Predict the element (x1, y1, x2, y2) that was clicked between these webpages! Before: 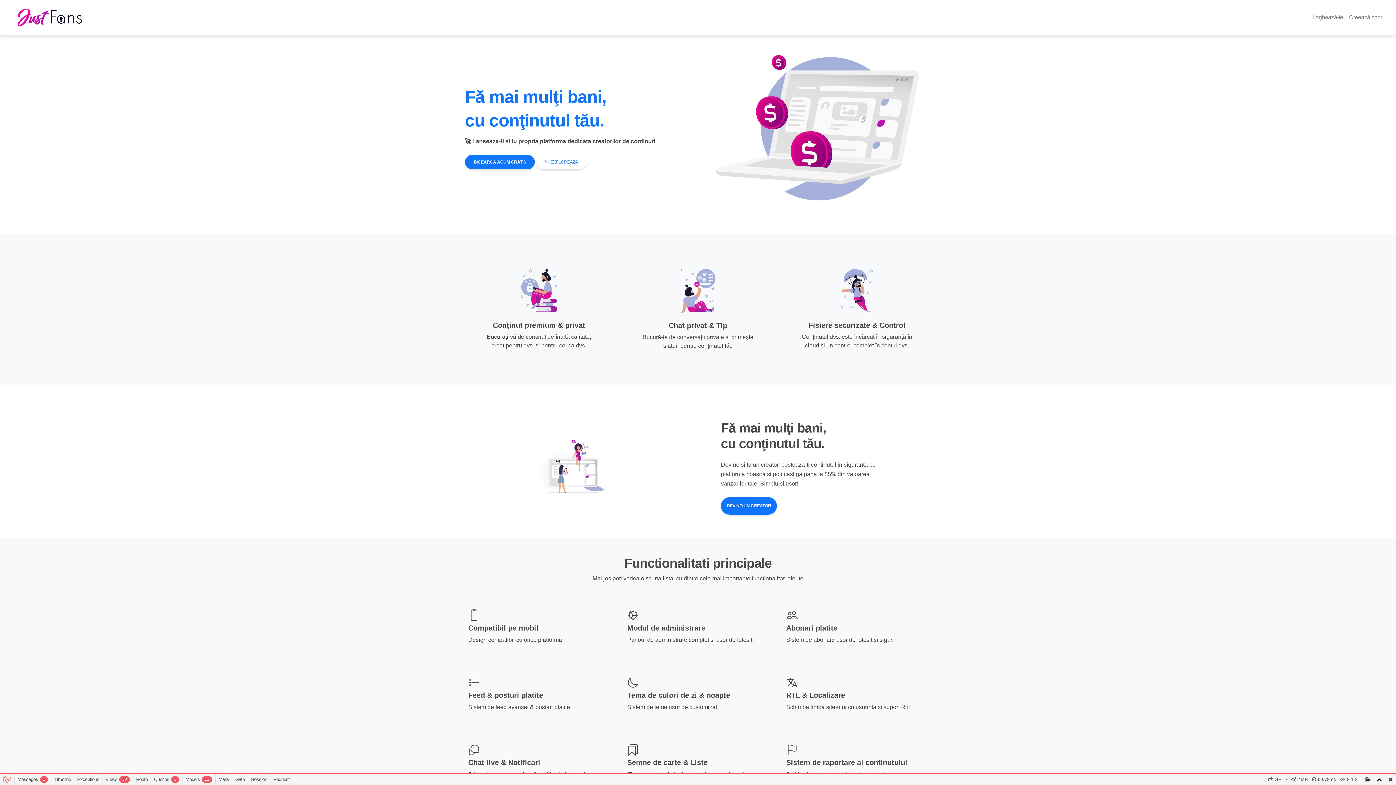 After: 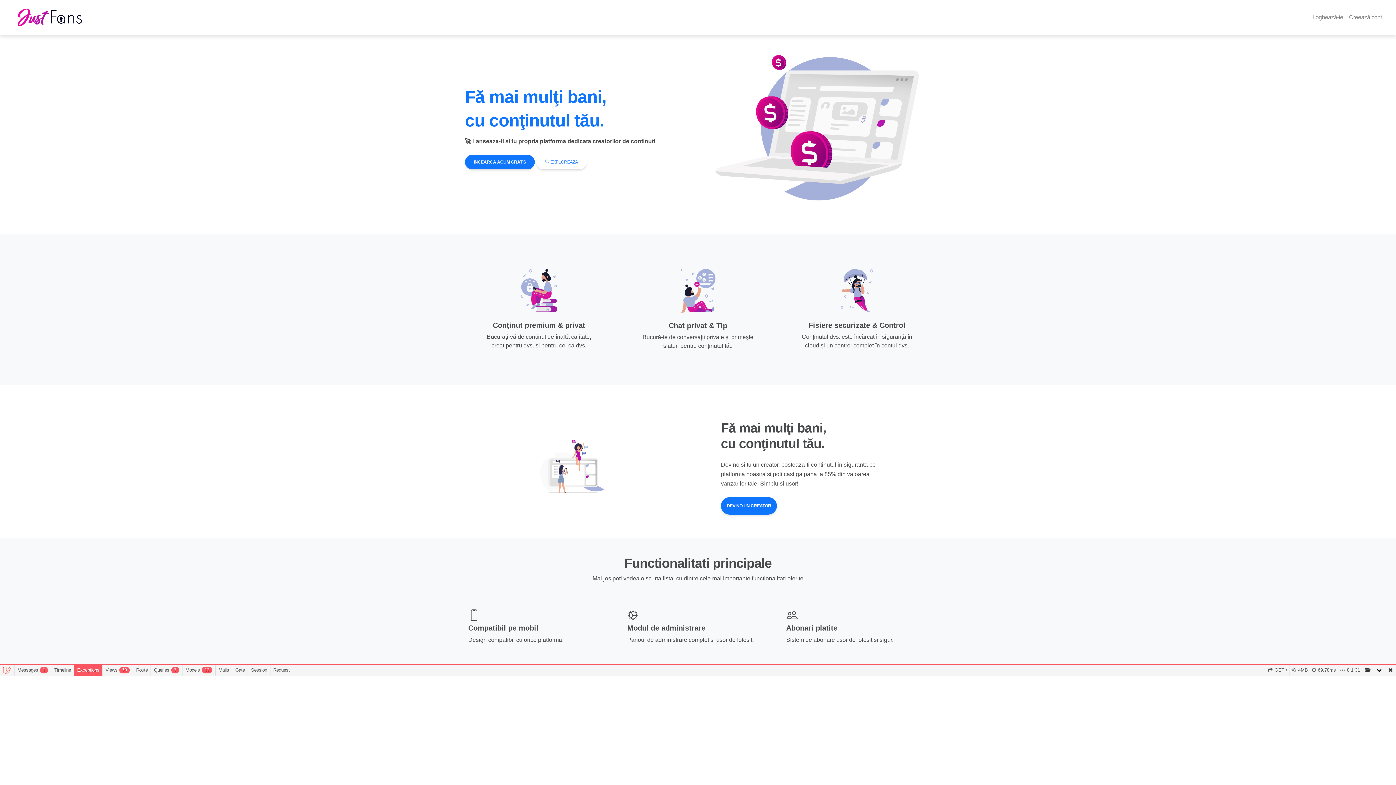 Action: label: Exceptions bbox: (73, 774, 102, 785)